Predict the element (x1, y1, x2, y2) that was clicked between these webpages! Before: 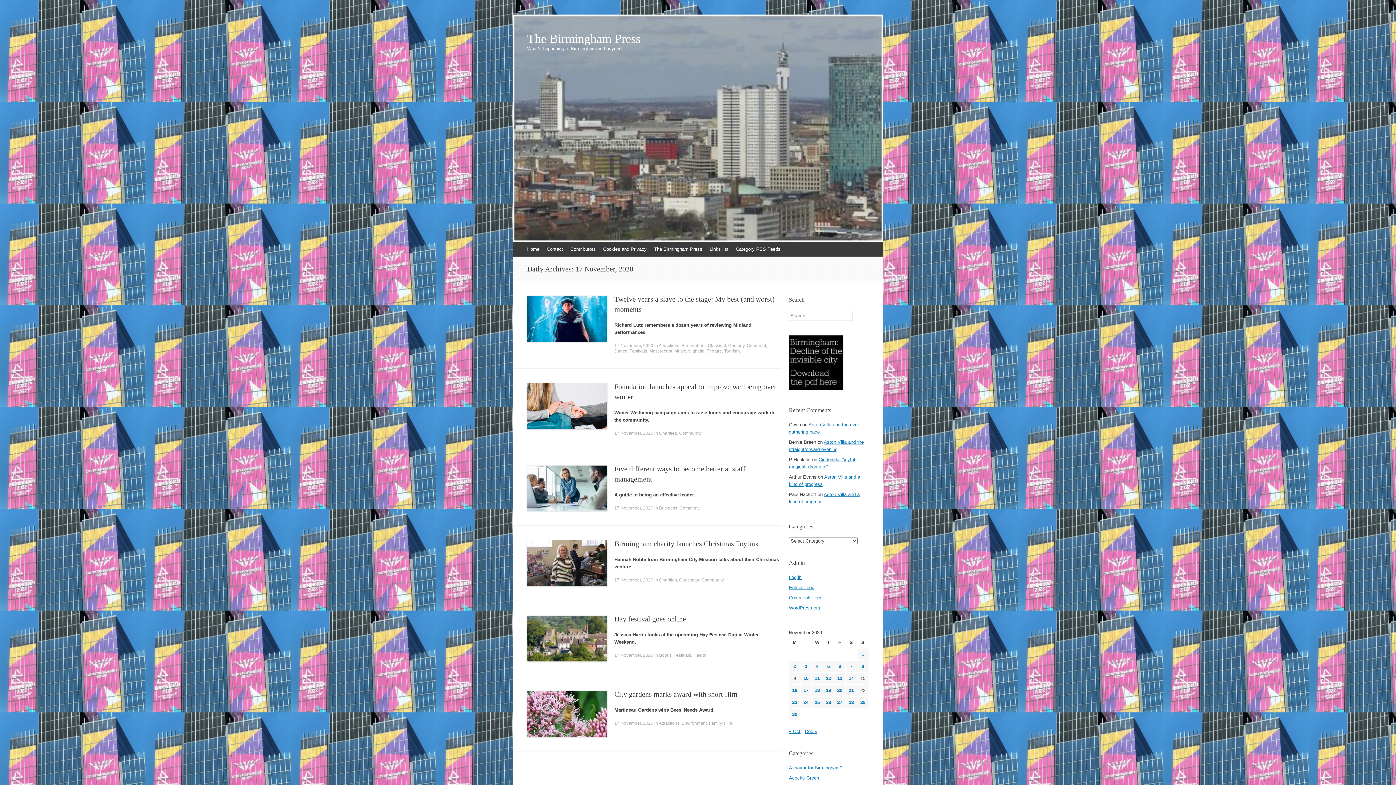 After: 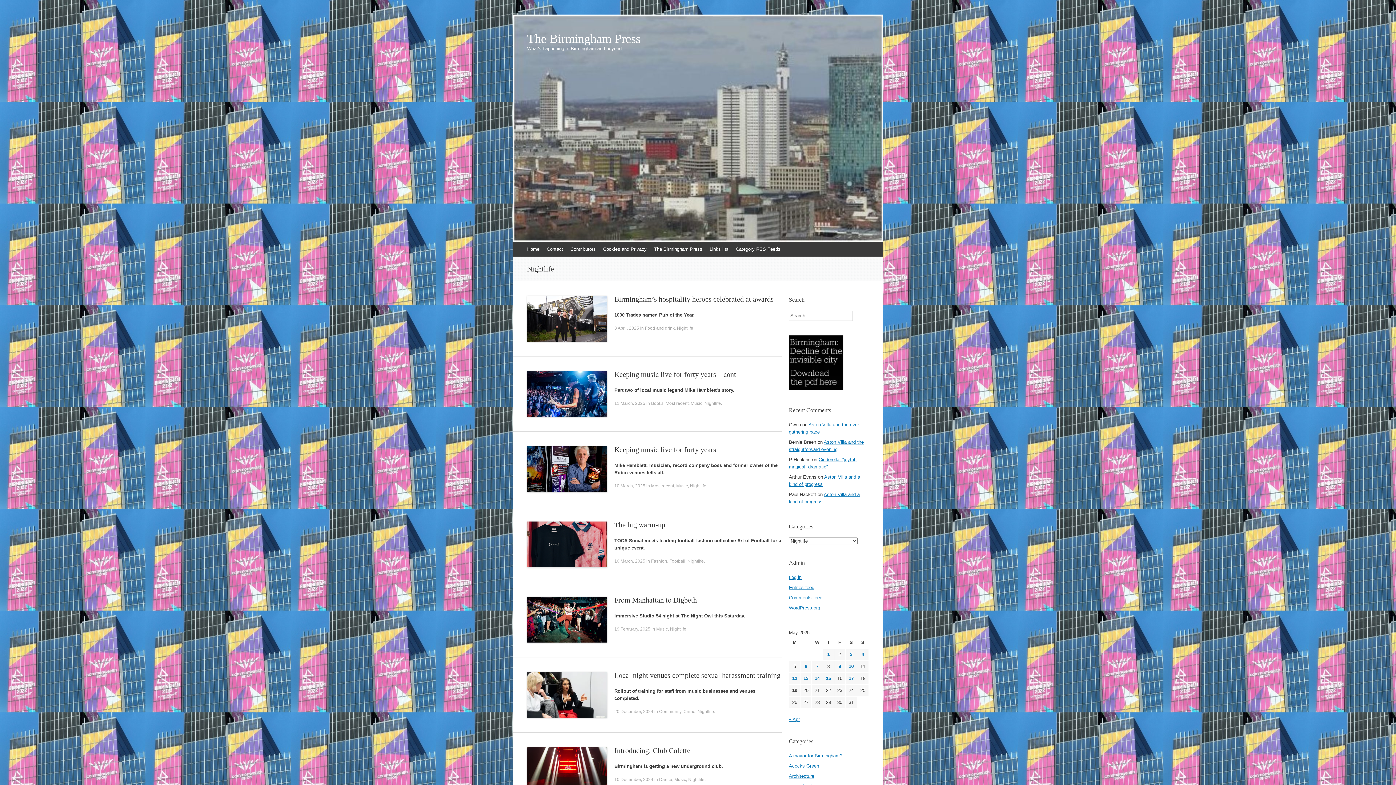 Action: bbox: (688, 348, 704, 353) label: Nightlife